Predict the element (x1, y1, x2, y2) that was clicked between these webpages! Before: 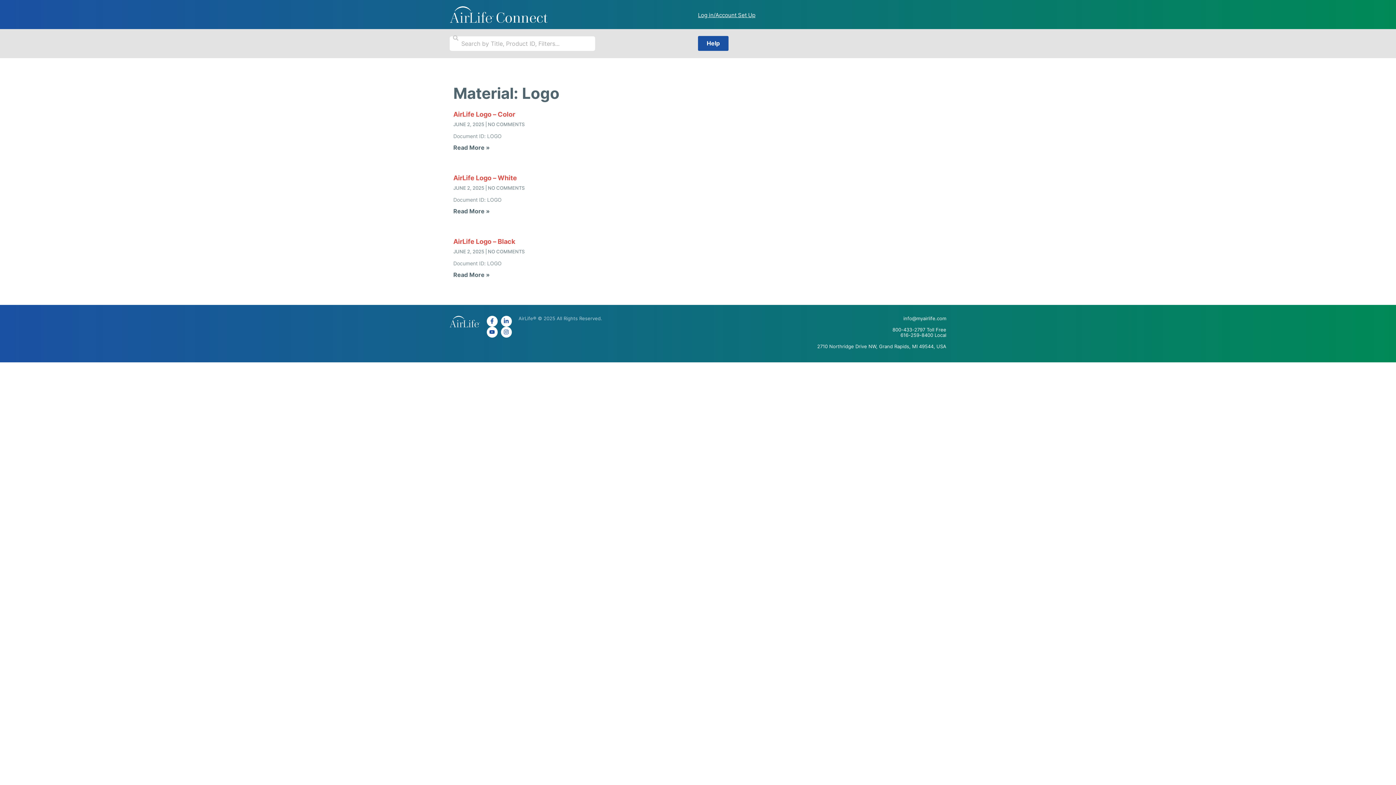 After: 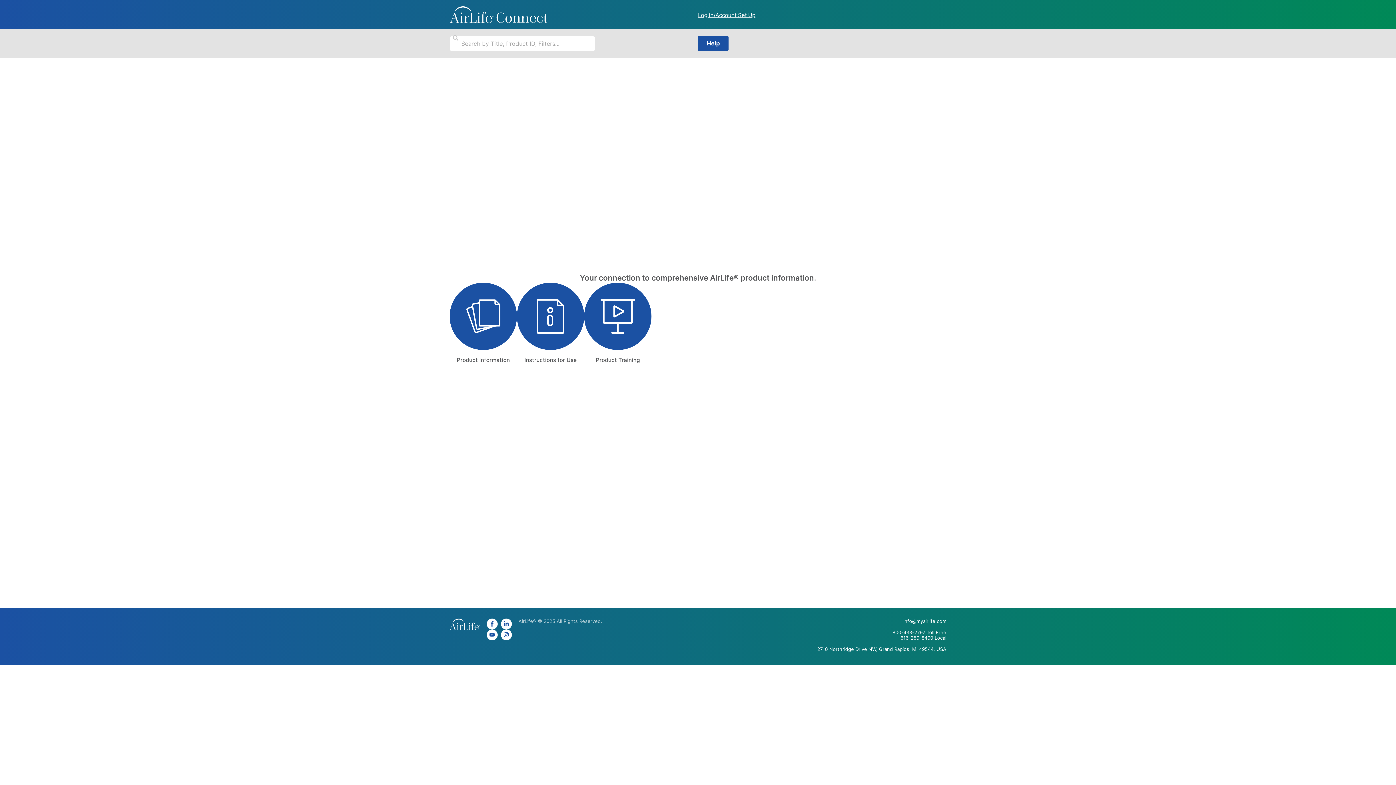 Action: bbox: (453, 143, 489, 151) label: Read more about AirLife Logo – Color